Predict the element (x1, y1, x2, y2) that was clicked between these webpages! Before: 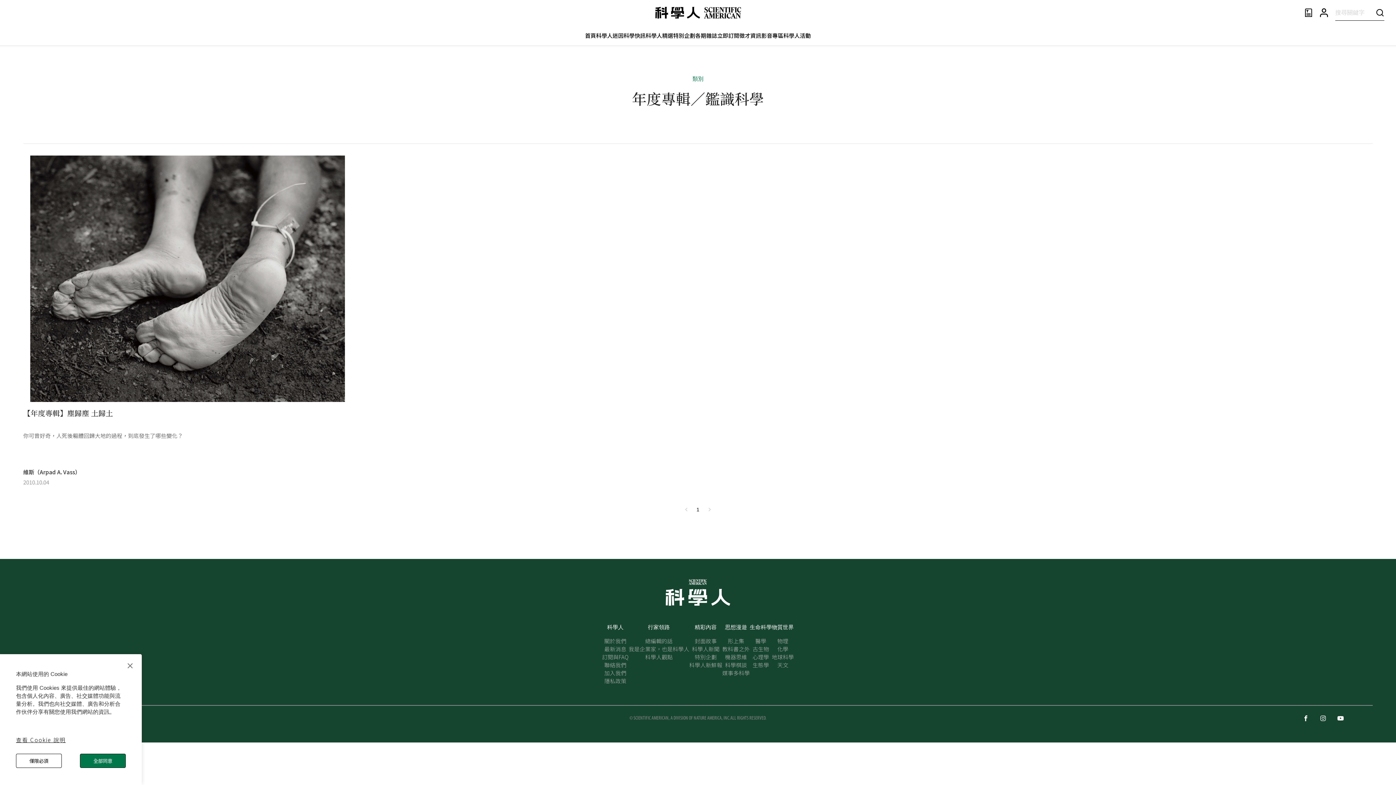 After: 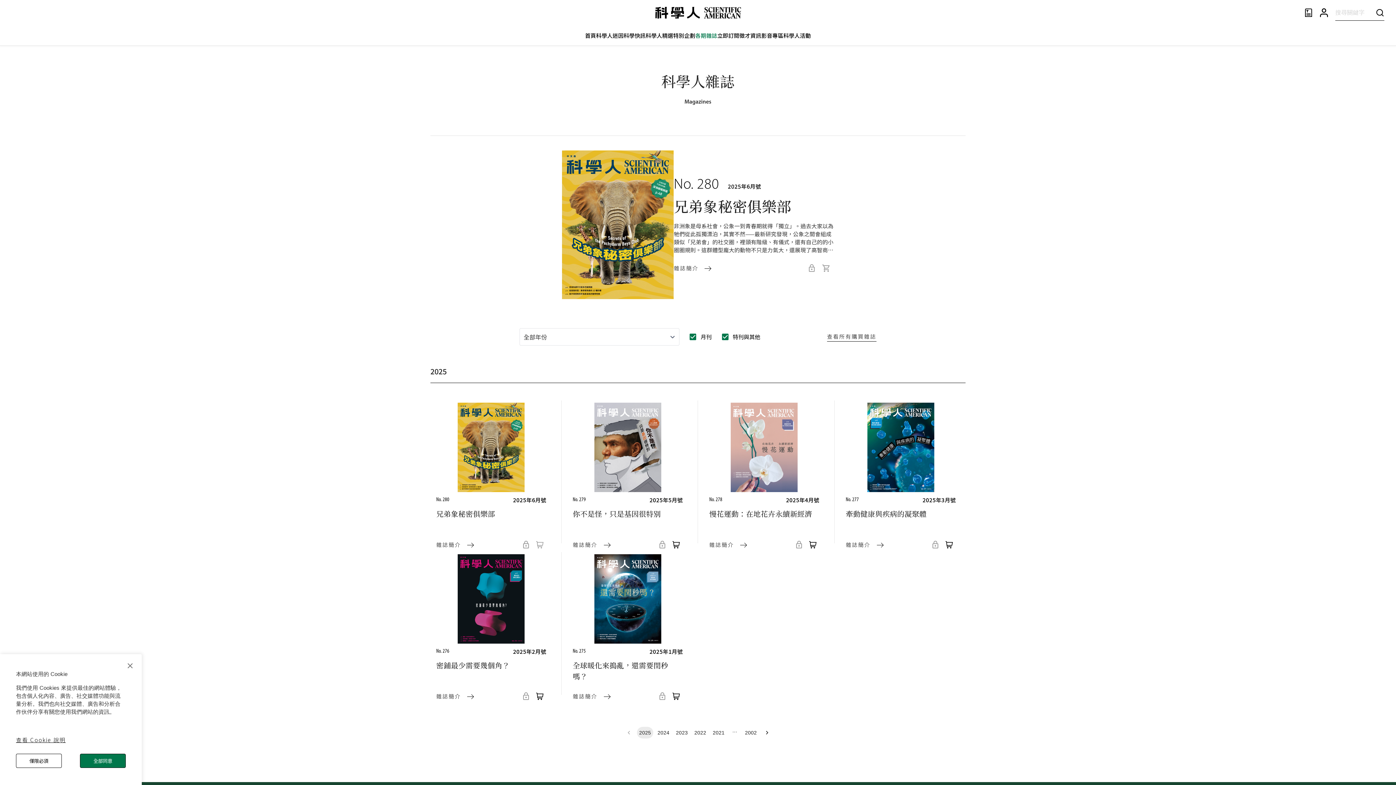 Action: bbox: (695, 31, 717, 39) label: 各期雜誌